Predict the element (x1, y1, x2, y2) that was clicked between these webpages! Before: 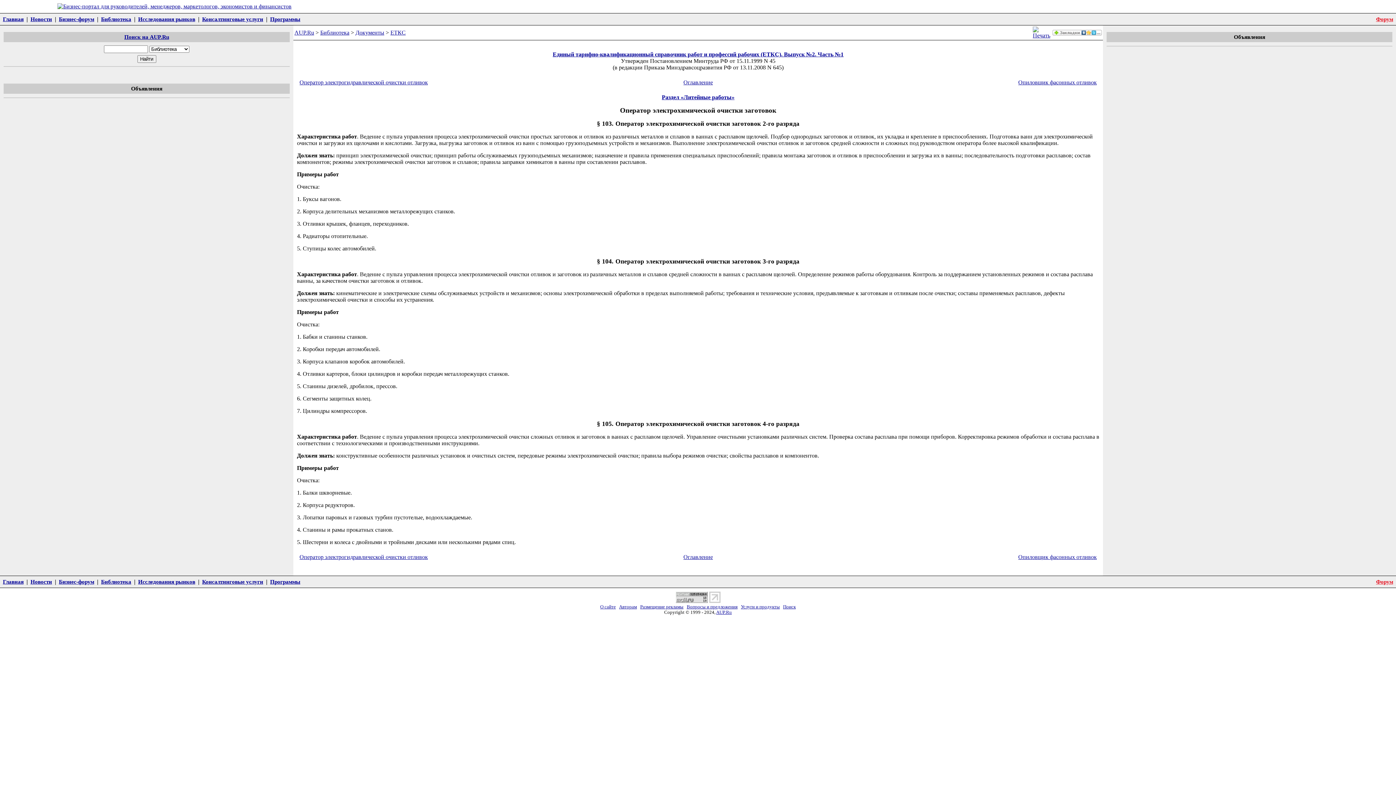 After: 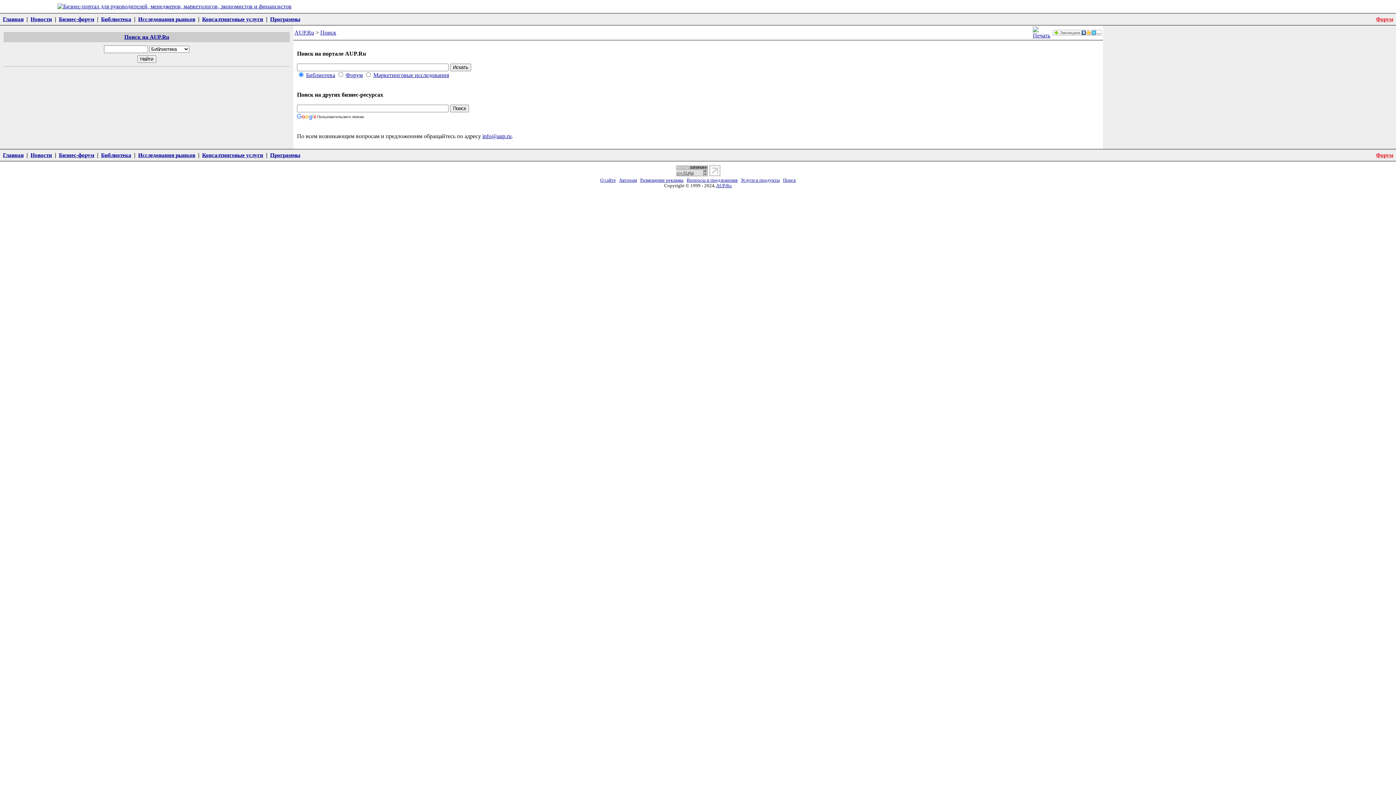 Action: bbox: (783, 604, 796, 609) label: Поиск